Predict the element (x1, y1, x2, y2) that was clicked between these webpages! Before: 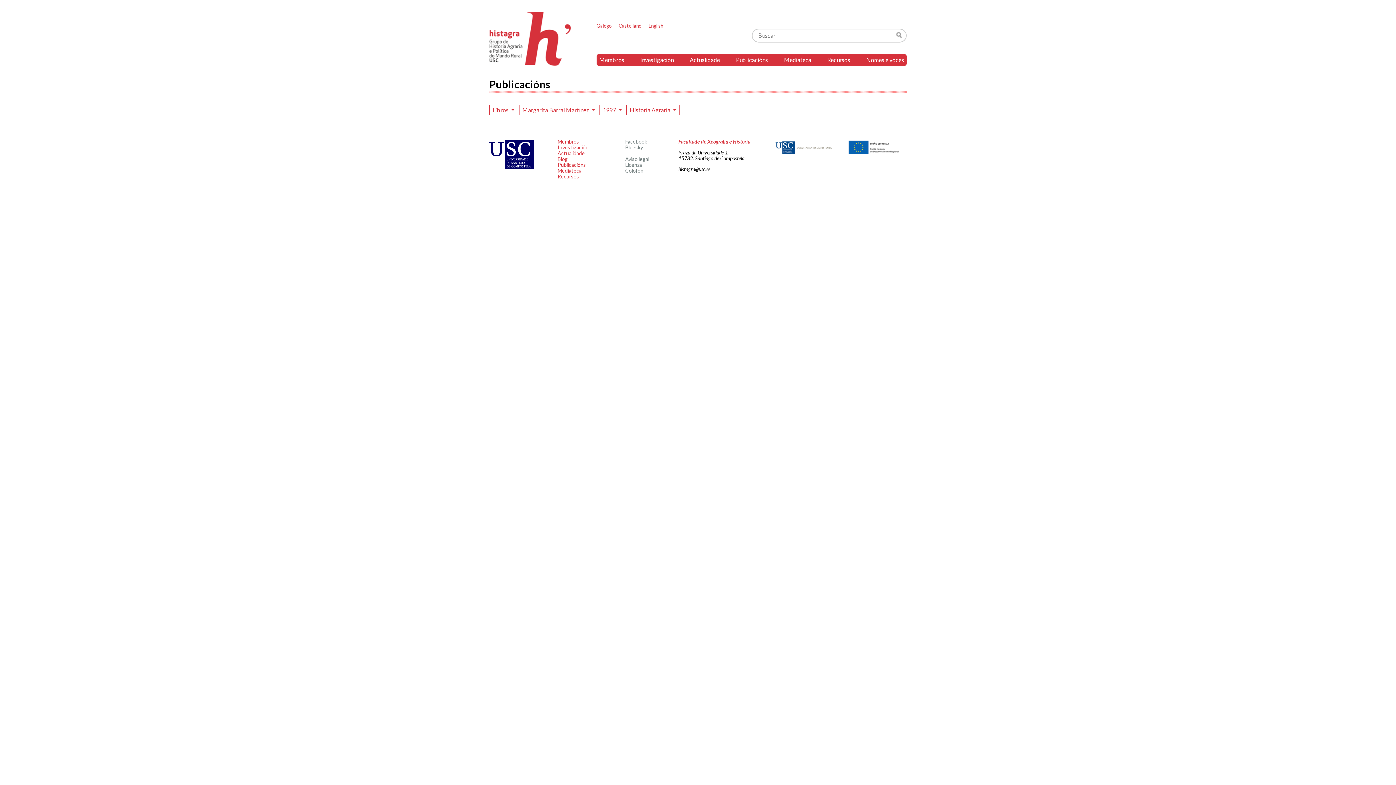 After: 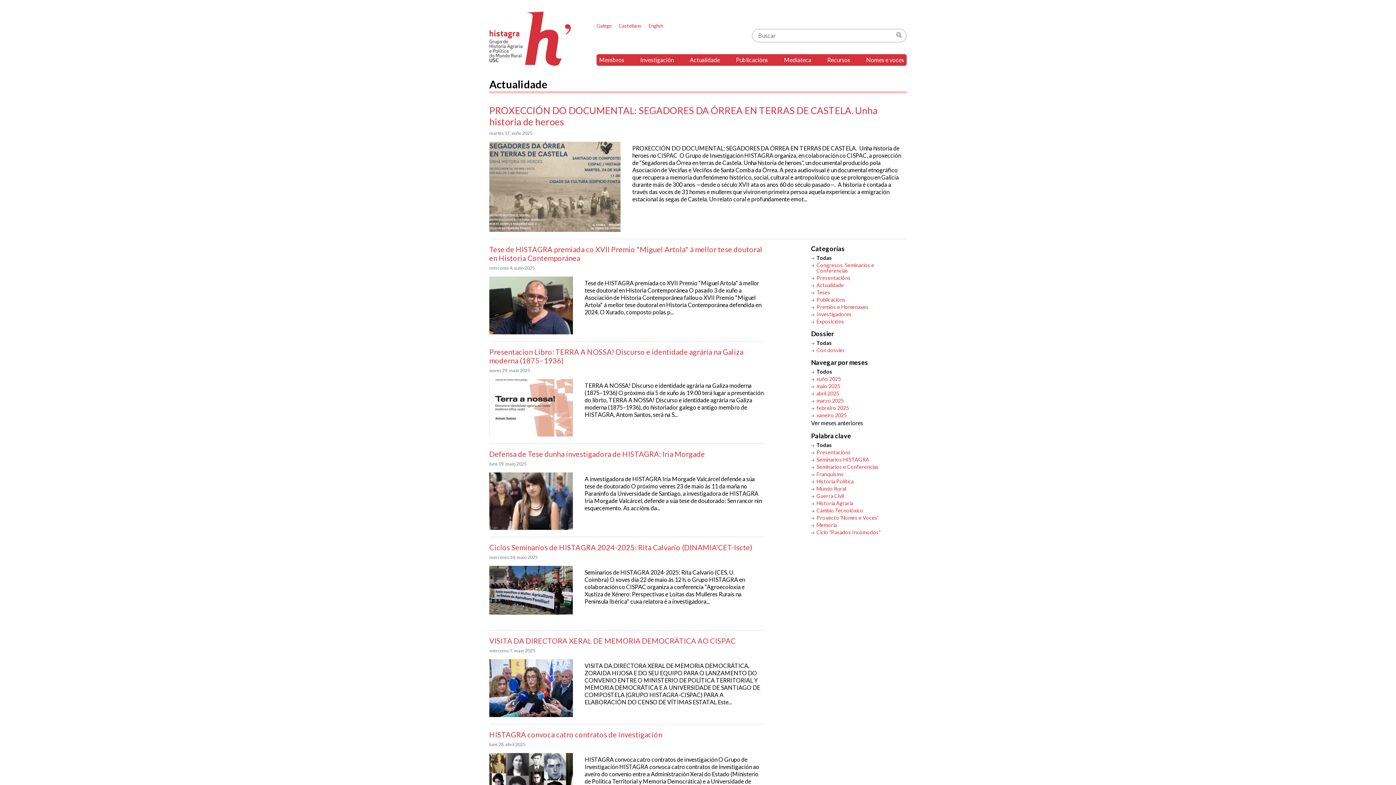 Action: bbox: (557, 150, 585, 156) label: Actualidade